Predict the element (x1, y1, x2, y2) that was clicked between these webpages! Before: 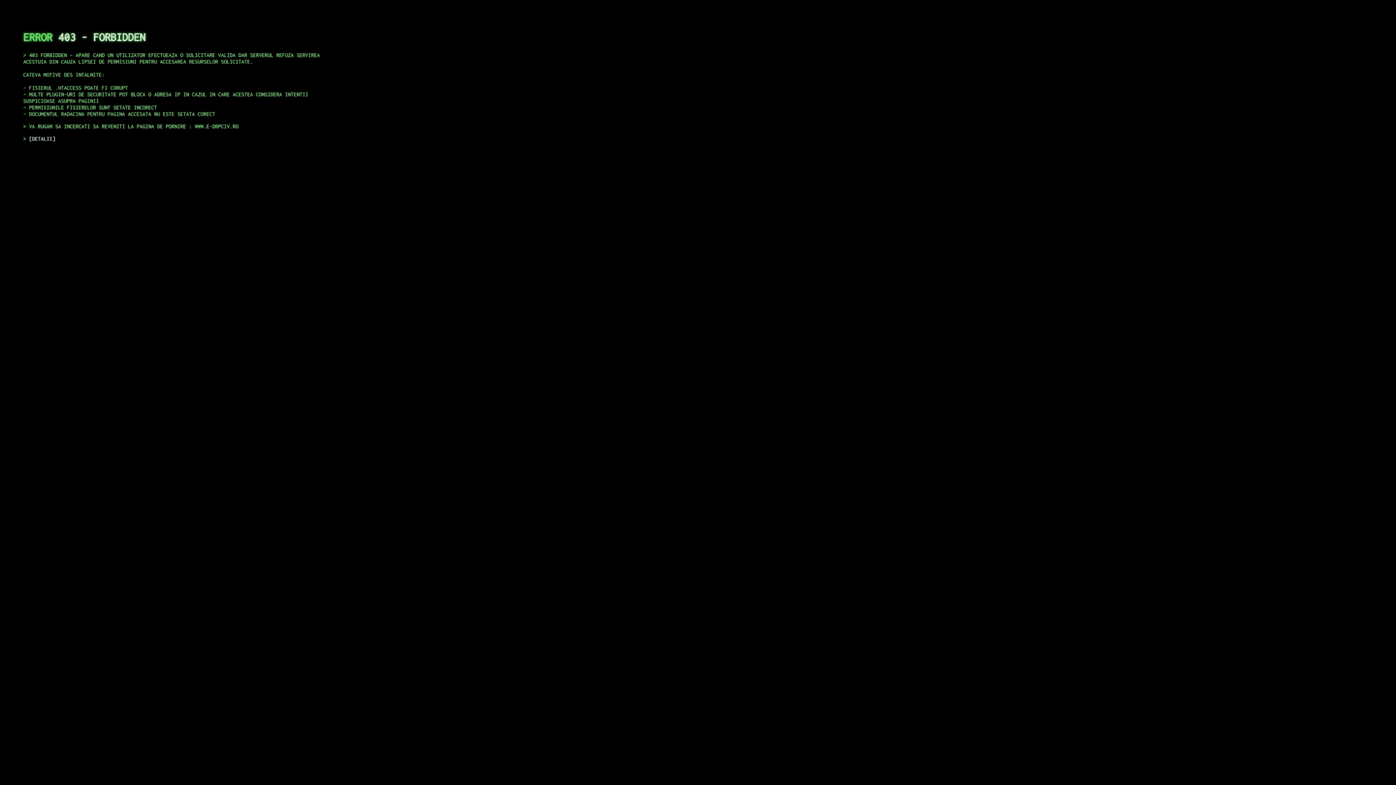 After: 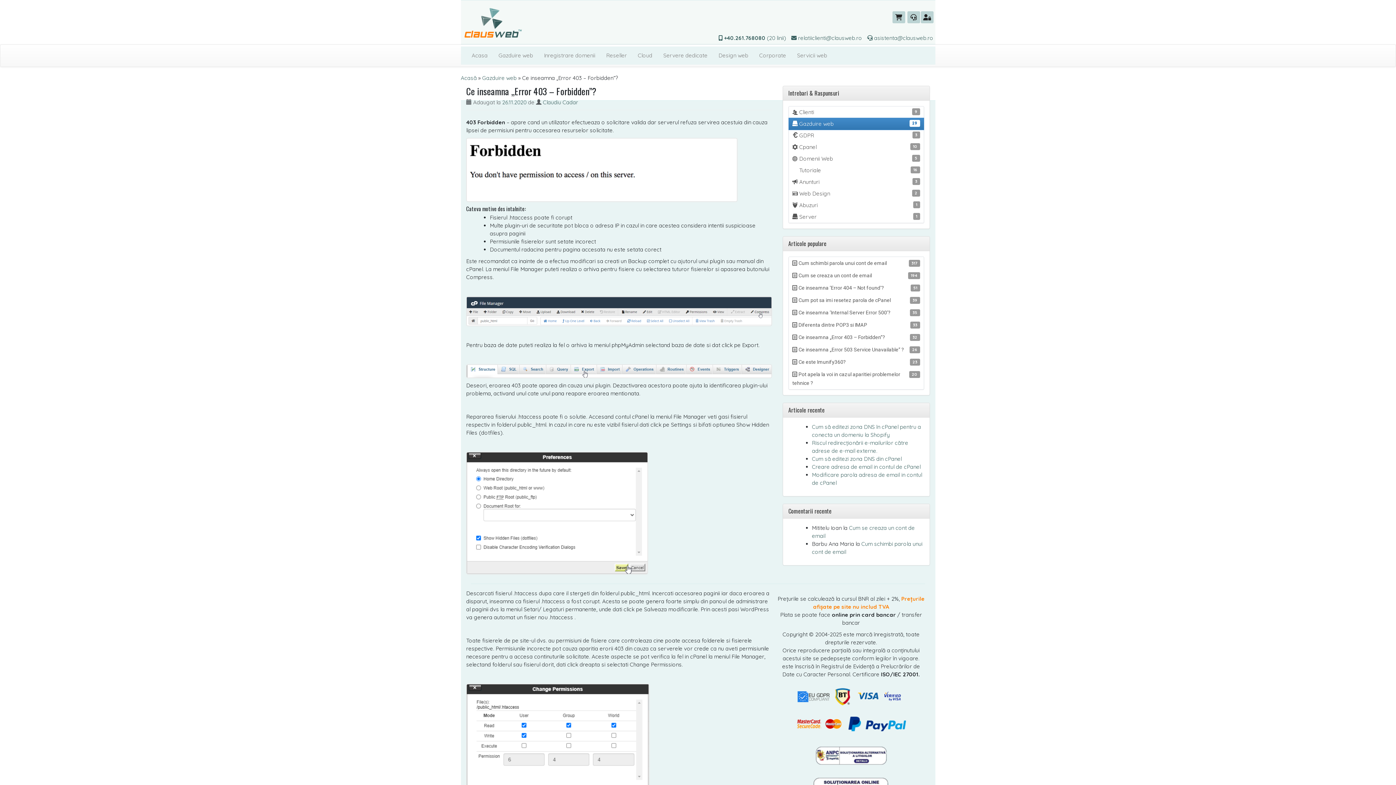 Action: label: DETALII bbox: (29, 135, 55, 141)